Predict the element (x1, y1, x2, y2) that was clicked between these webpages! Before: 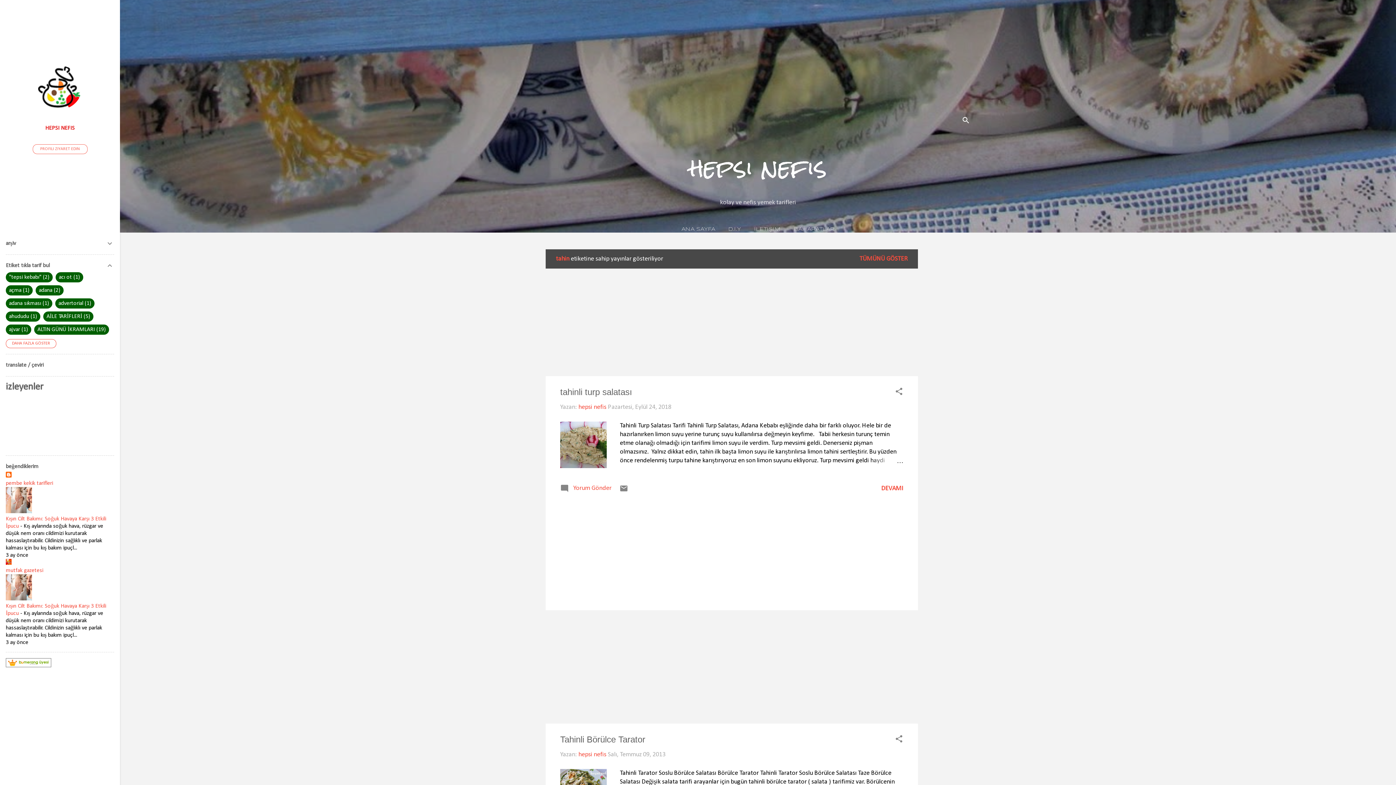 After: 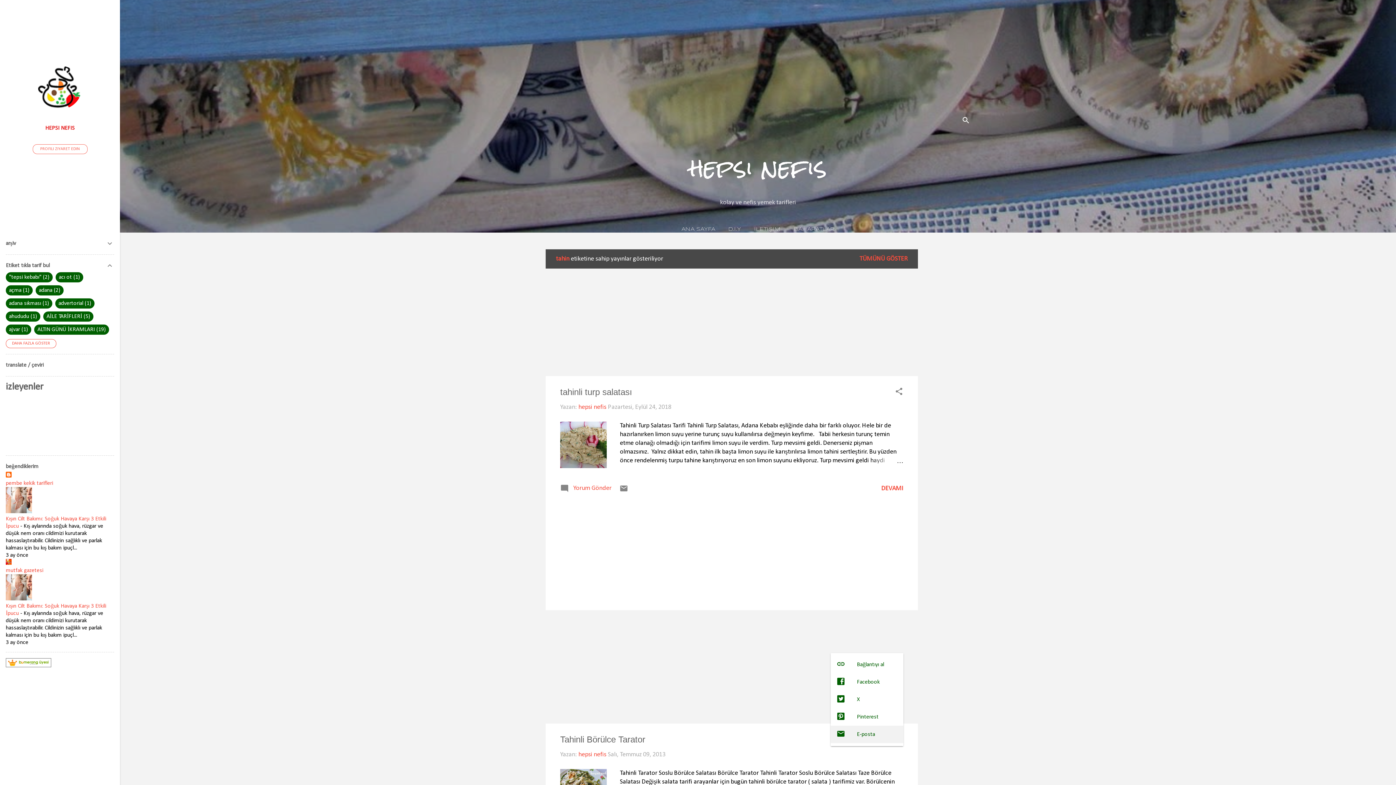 Action: bbox: (894, 734, 903, 746) label: Paylaş